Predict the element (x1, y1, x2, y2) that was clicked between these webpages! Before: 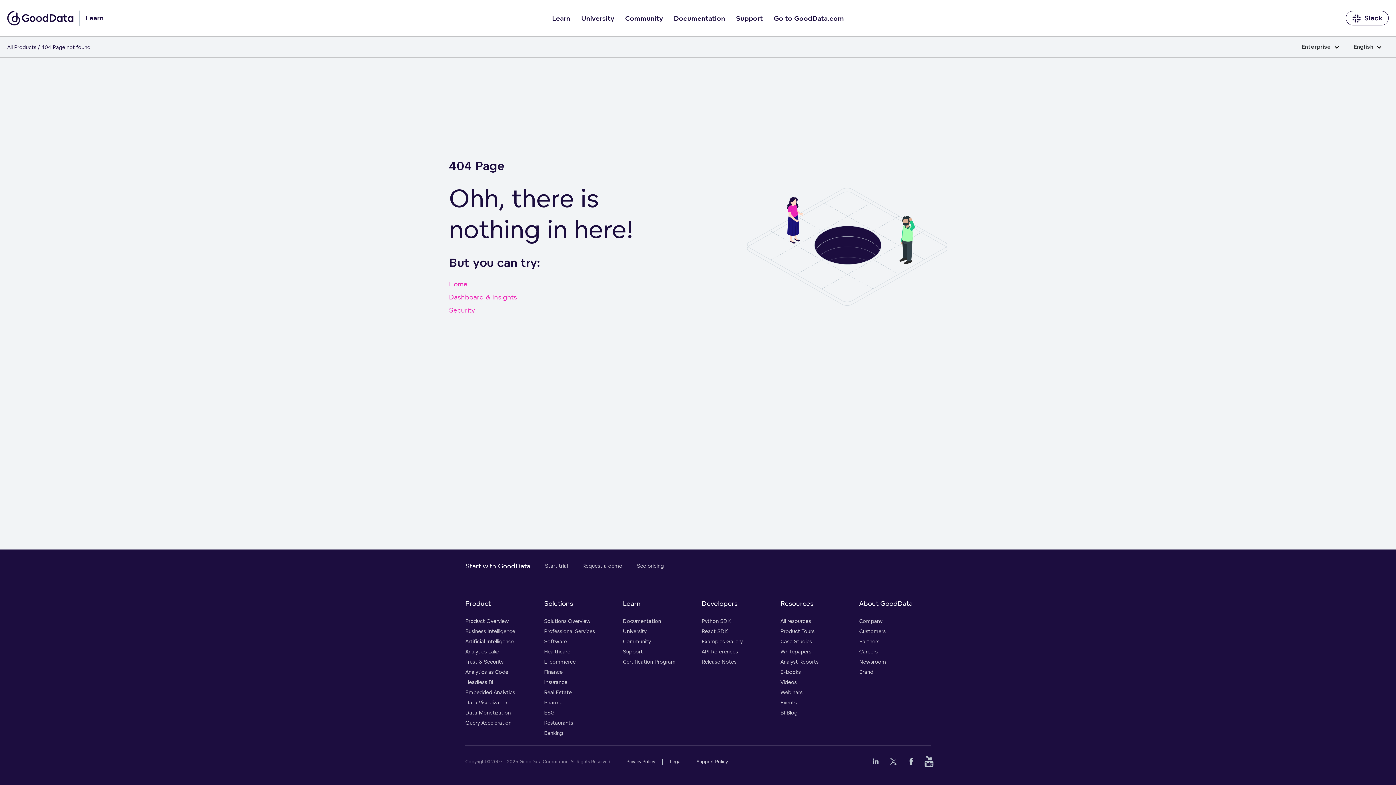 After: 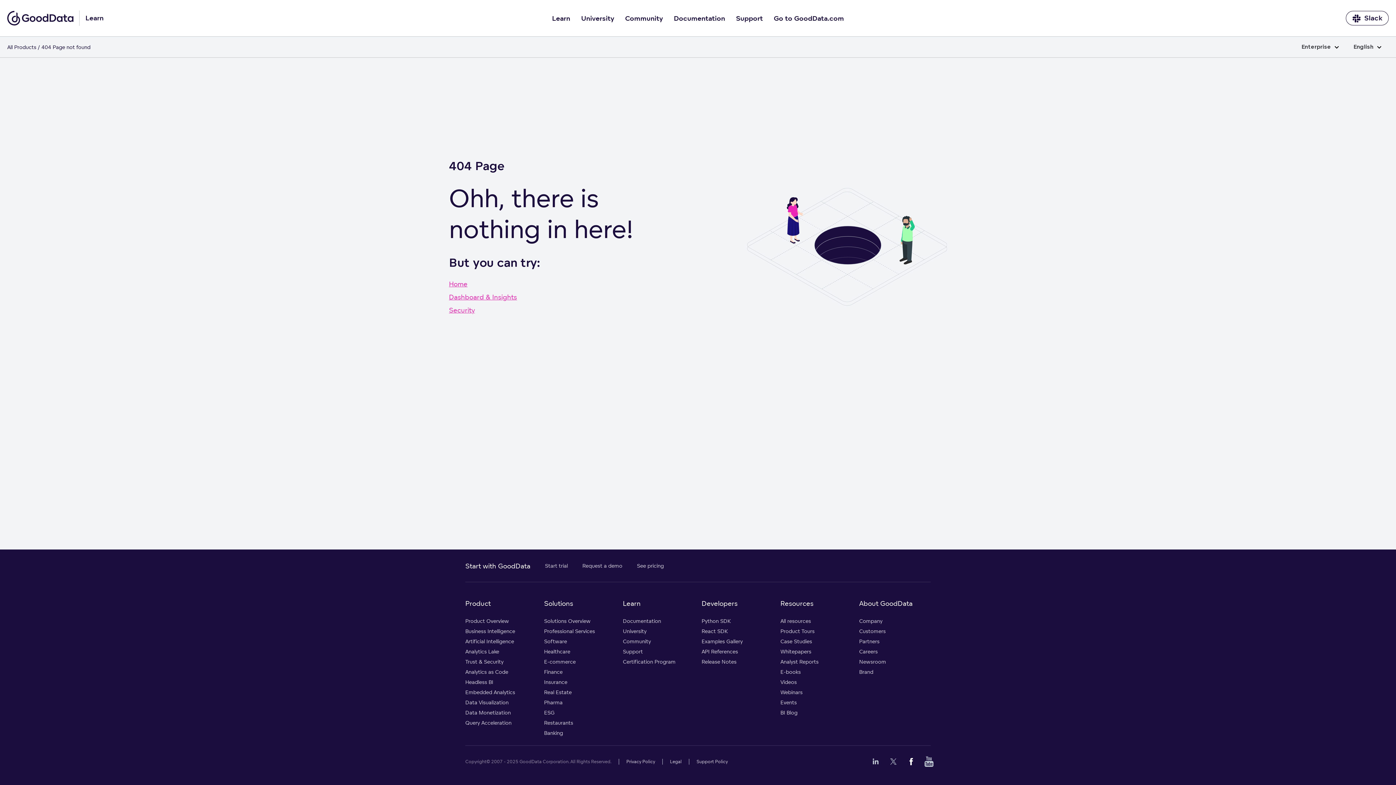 Action: bbox: (906, 756, 916, 767)